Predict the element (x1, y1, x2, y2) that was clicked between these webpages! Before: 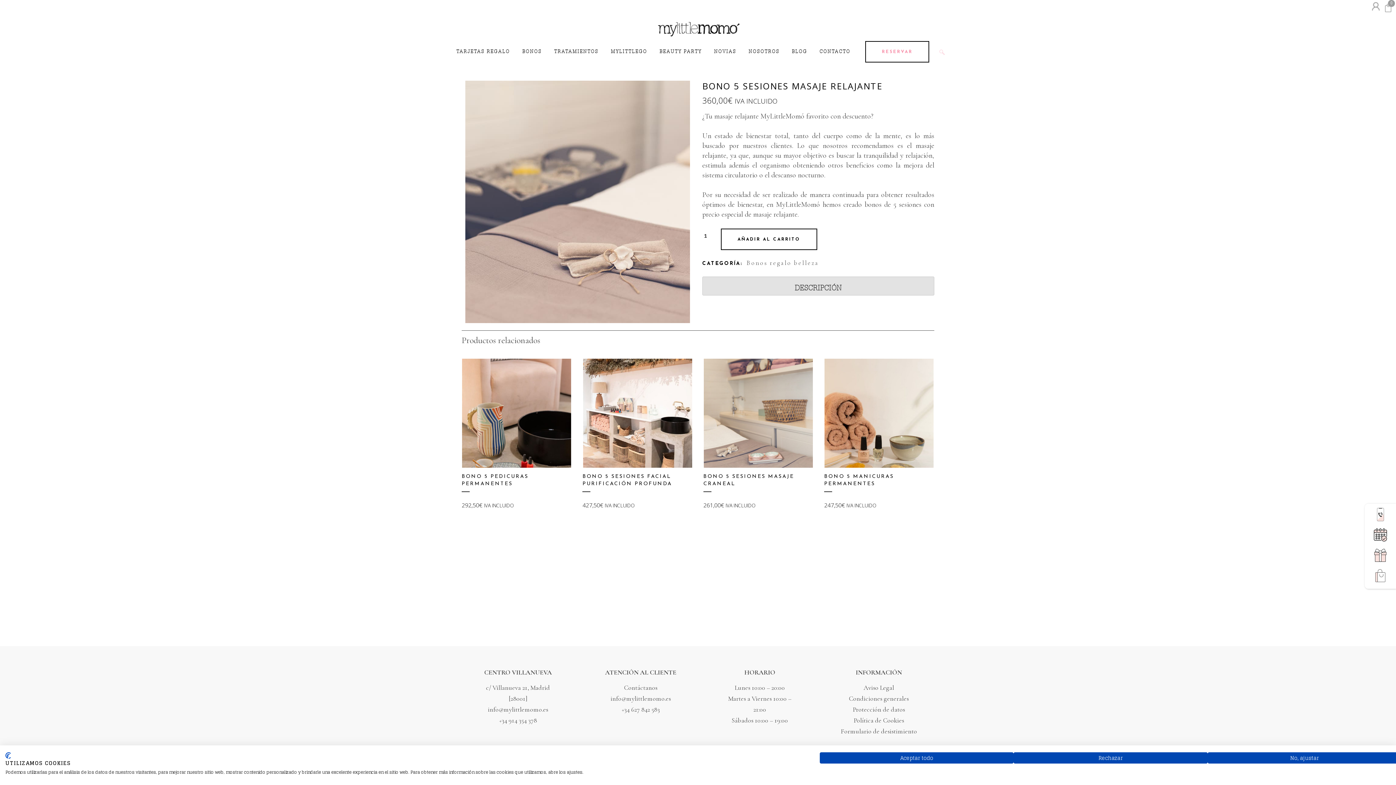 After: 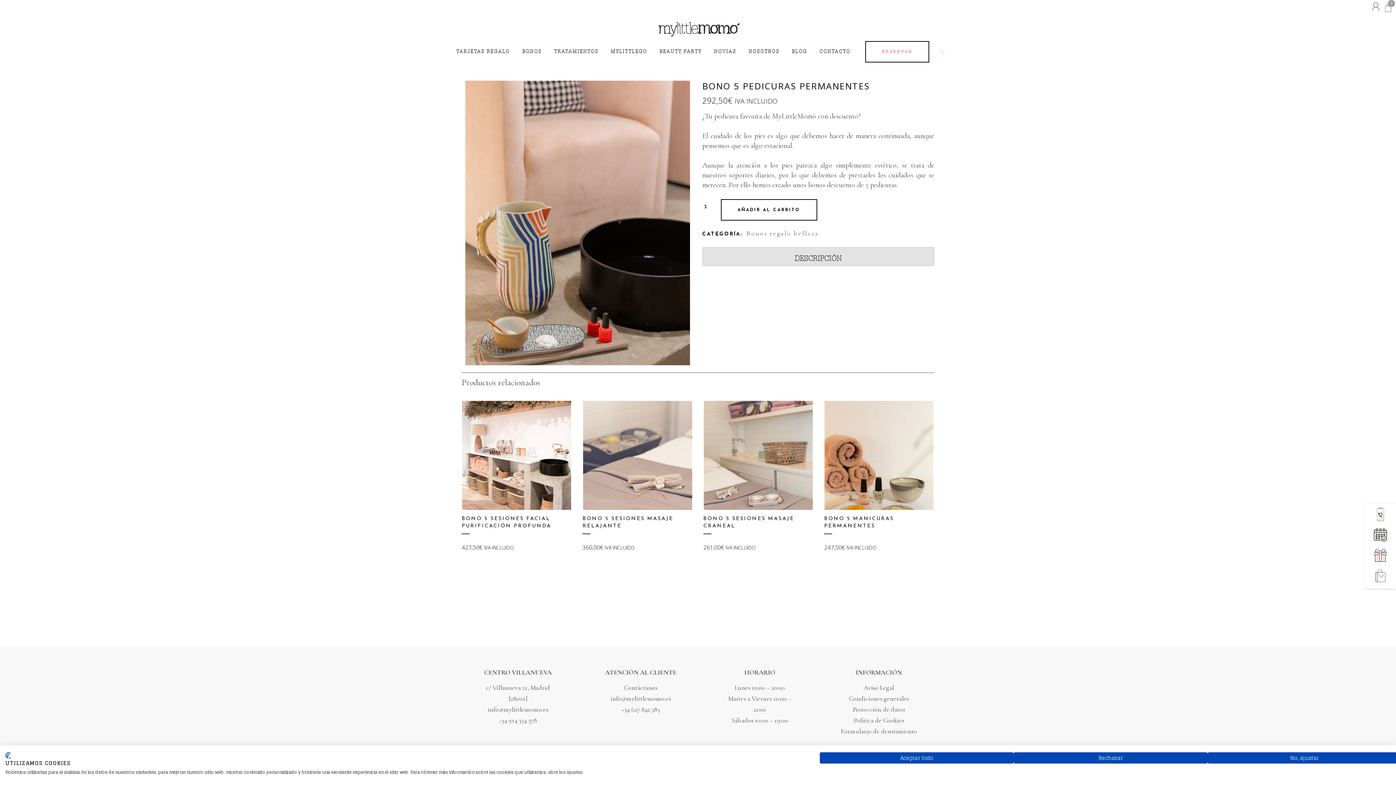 Action: label: BONO 5 PEDICURAS PERMANENTES
292,50€ IVA INCLUIDO bbox: (461, 467, 571, 511)